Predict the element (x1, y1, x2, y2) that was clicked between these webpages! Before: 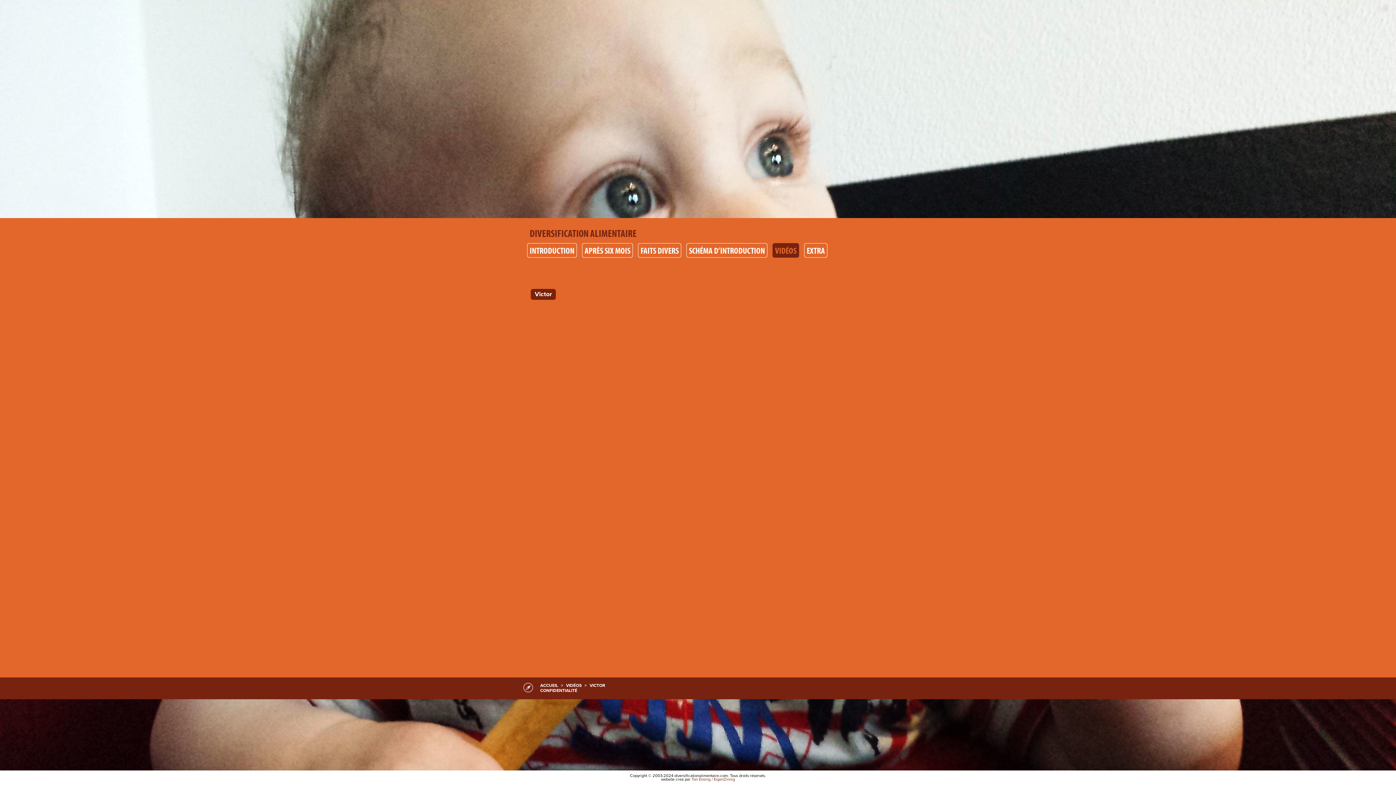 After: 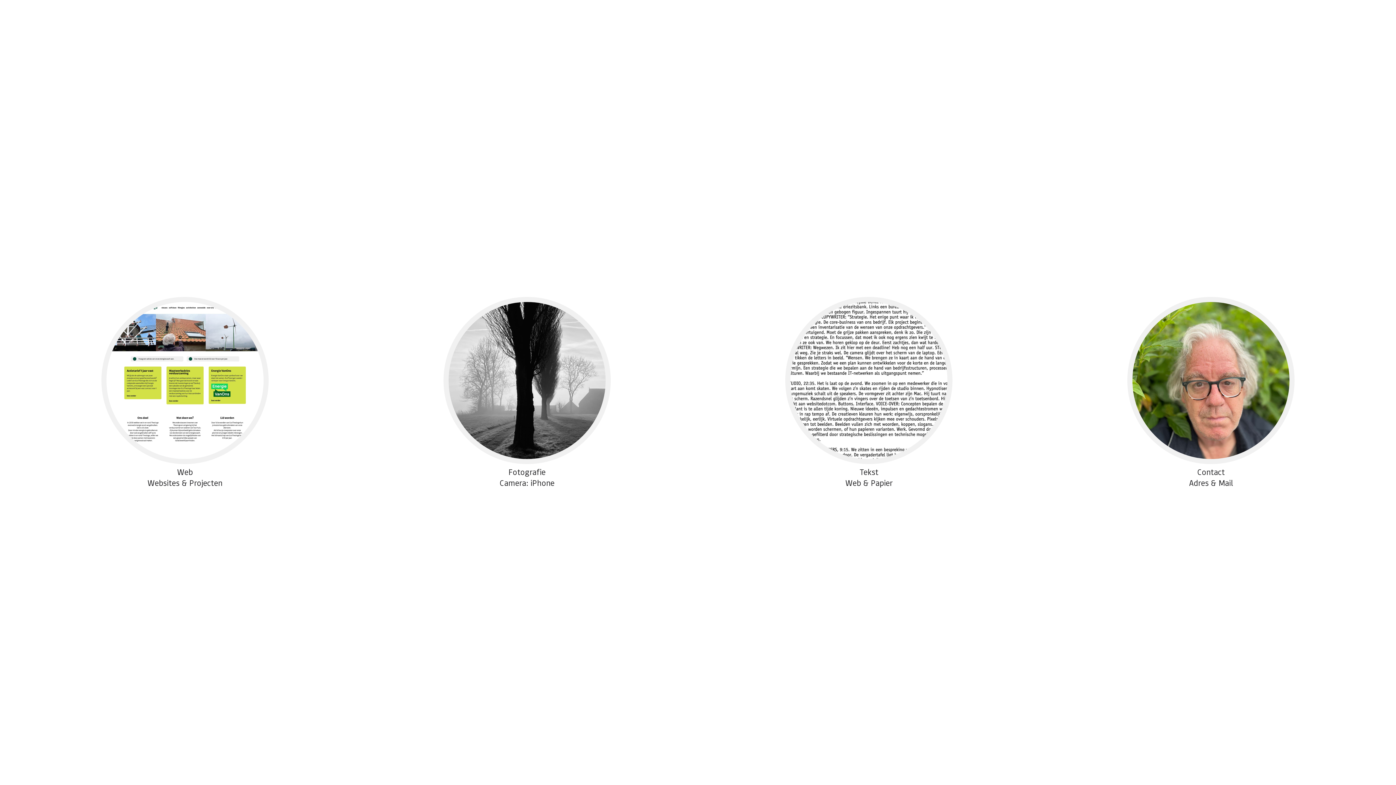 Action: bbox: (691, 777, 735, 782) label: Ton Ensing / EigenZinnig